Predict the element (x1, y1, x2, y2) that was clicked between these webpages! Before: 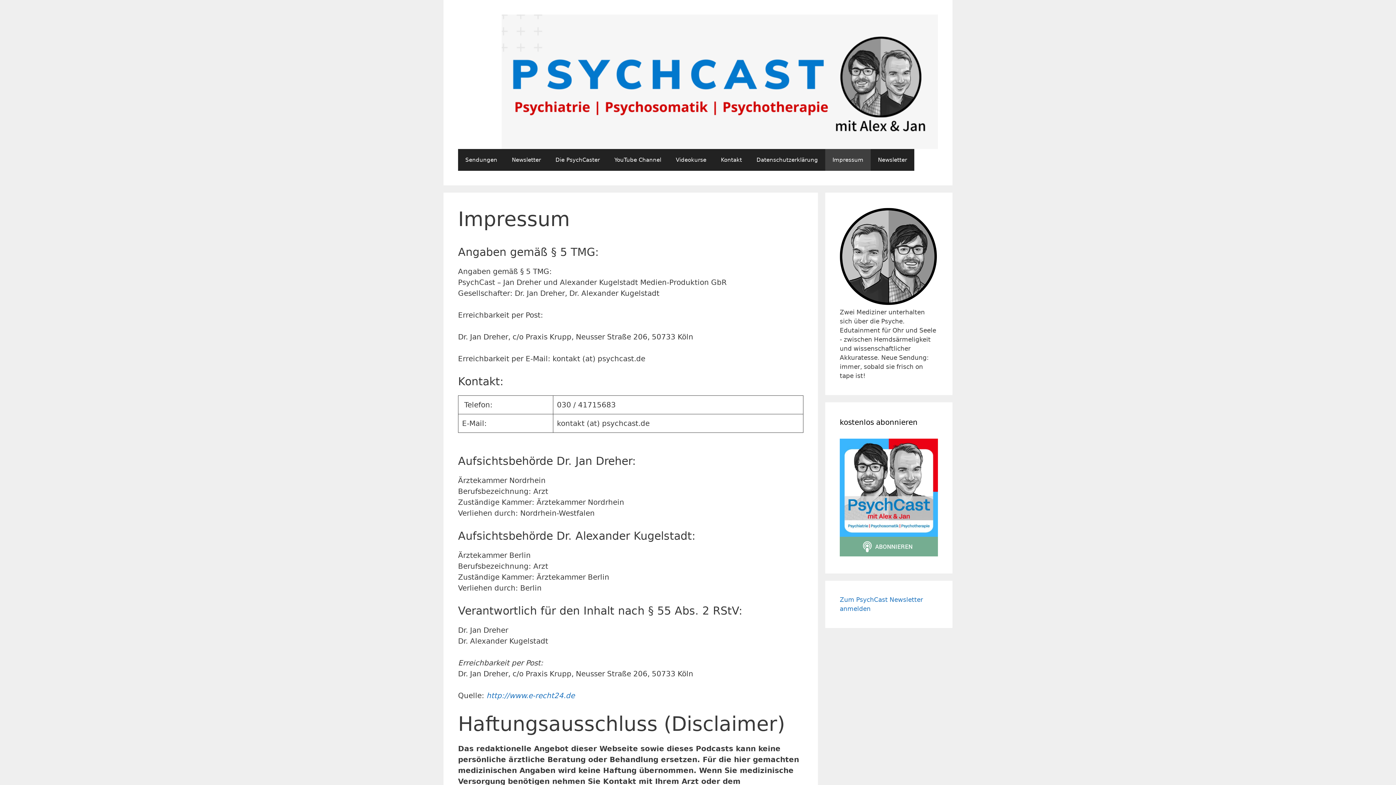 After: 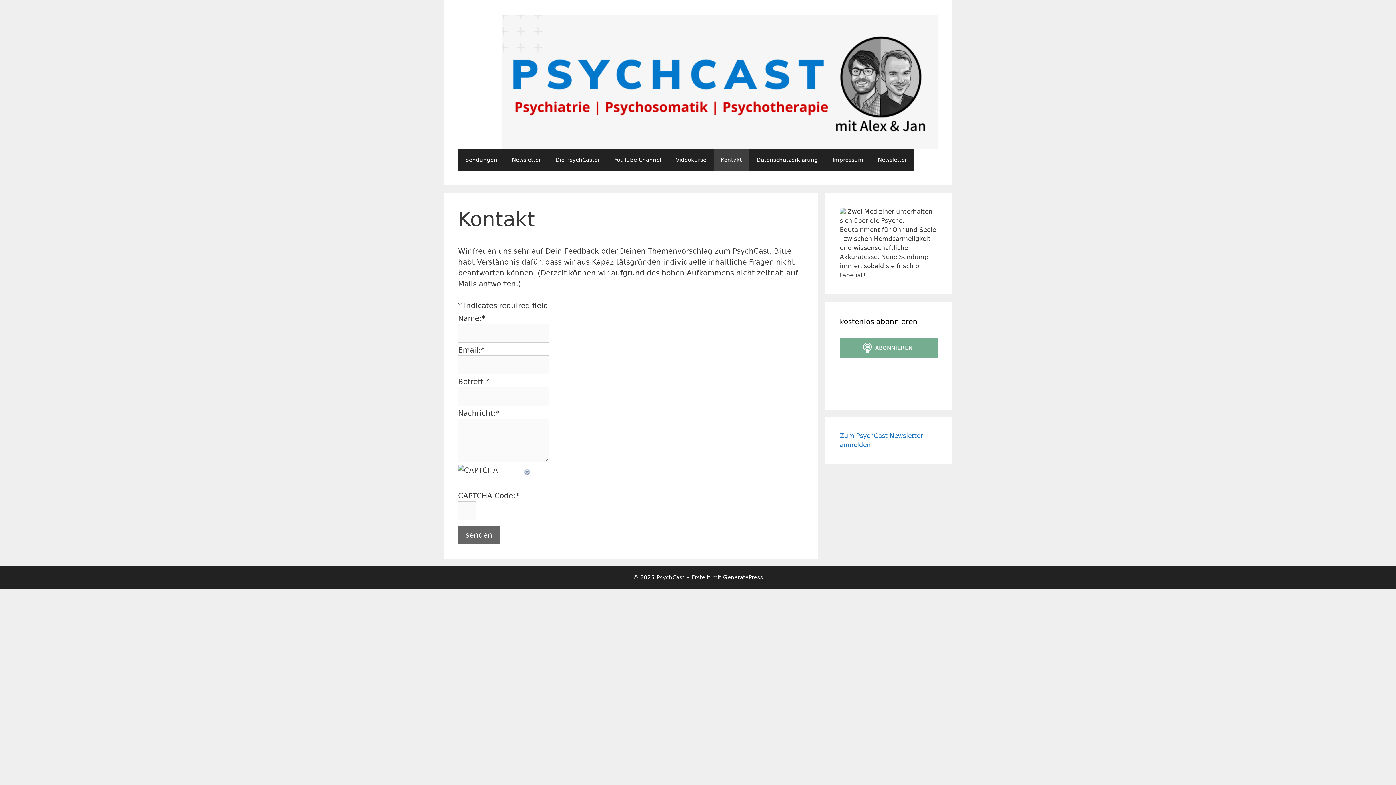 Action: label: Kontakt bbox: (713, 149, 749, 171)